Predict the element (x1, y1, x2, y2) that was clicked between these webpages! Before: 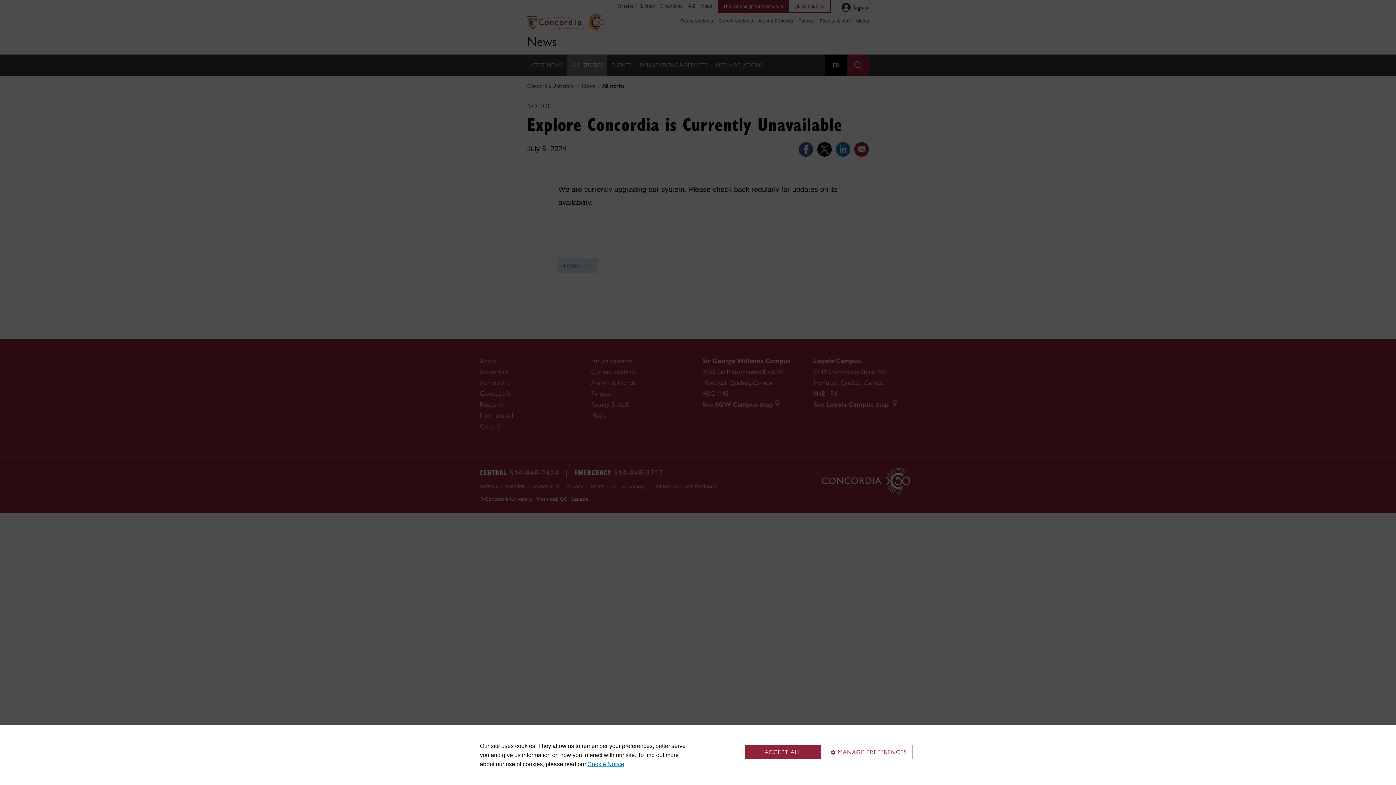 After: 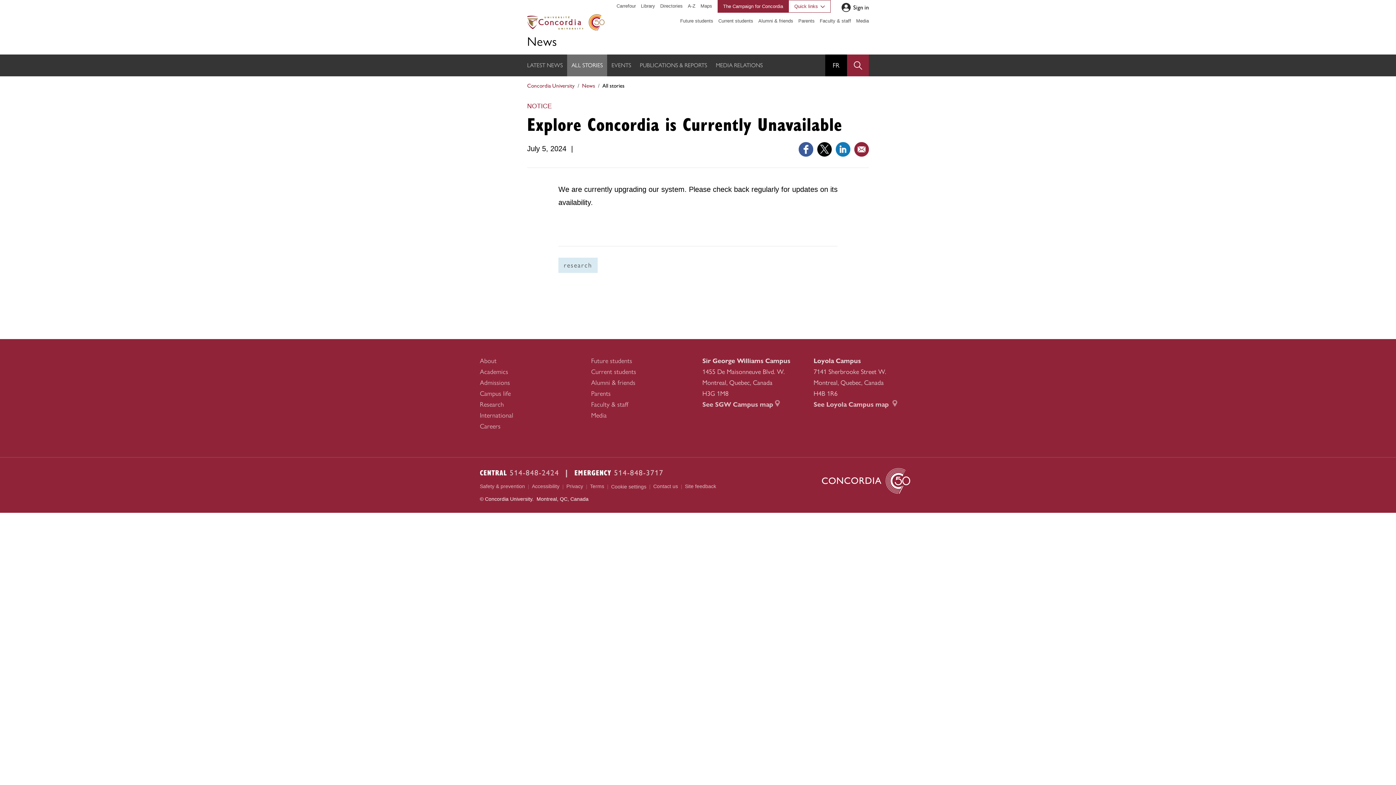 Action: label: ACCEPT ALL bbox: (745, 745, 821, 759)